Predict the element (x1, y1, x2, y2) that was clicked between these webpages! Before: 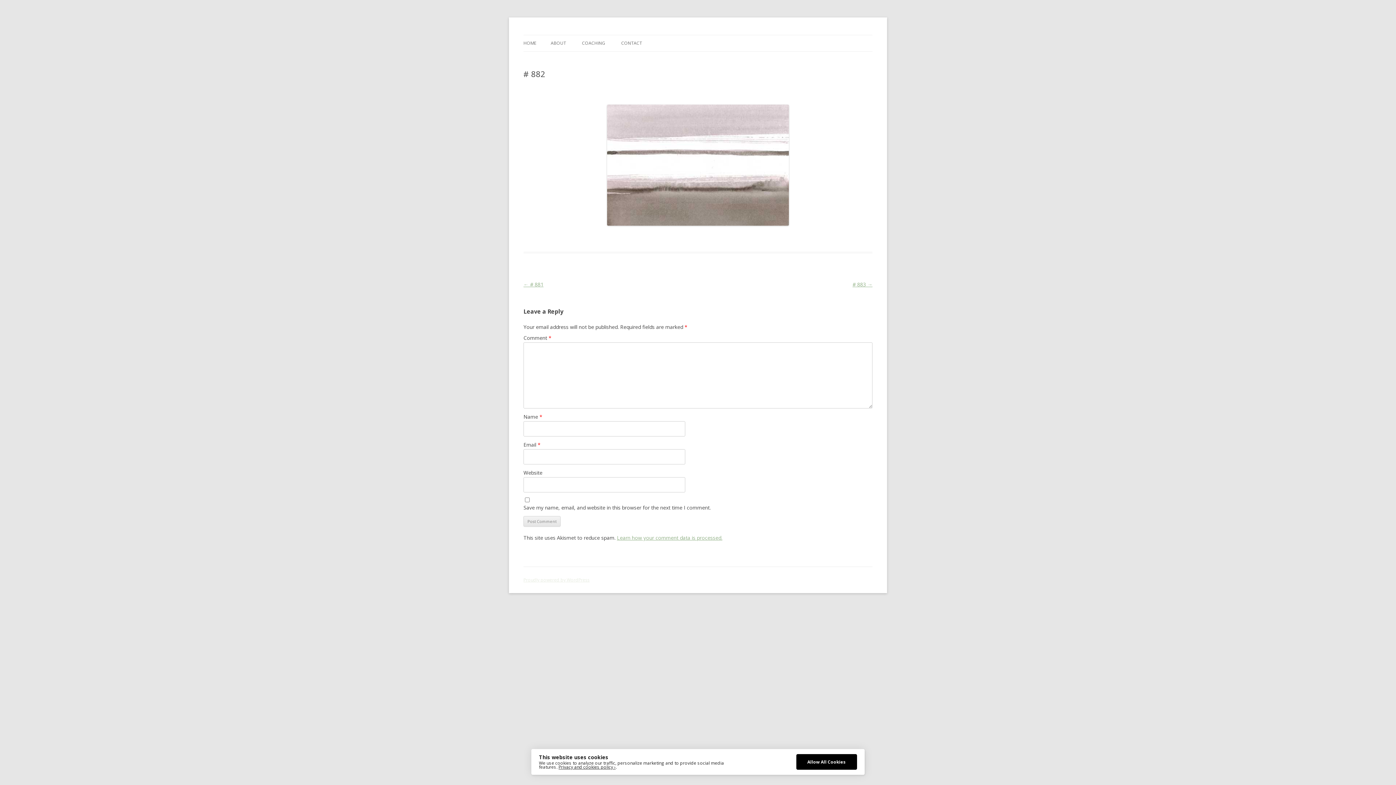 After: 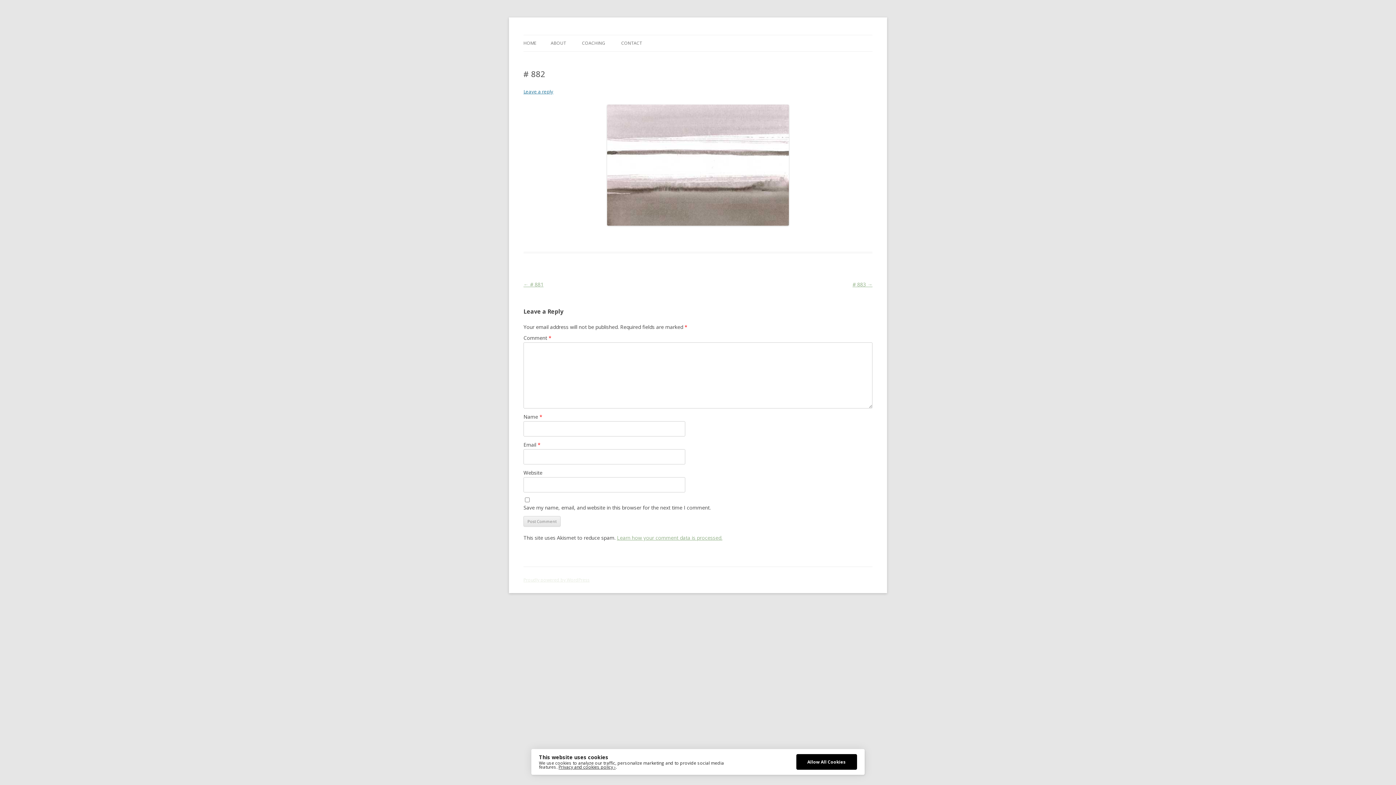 Action: bbox: (523, 88, 553, 94) label: Leave a reply